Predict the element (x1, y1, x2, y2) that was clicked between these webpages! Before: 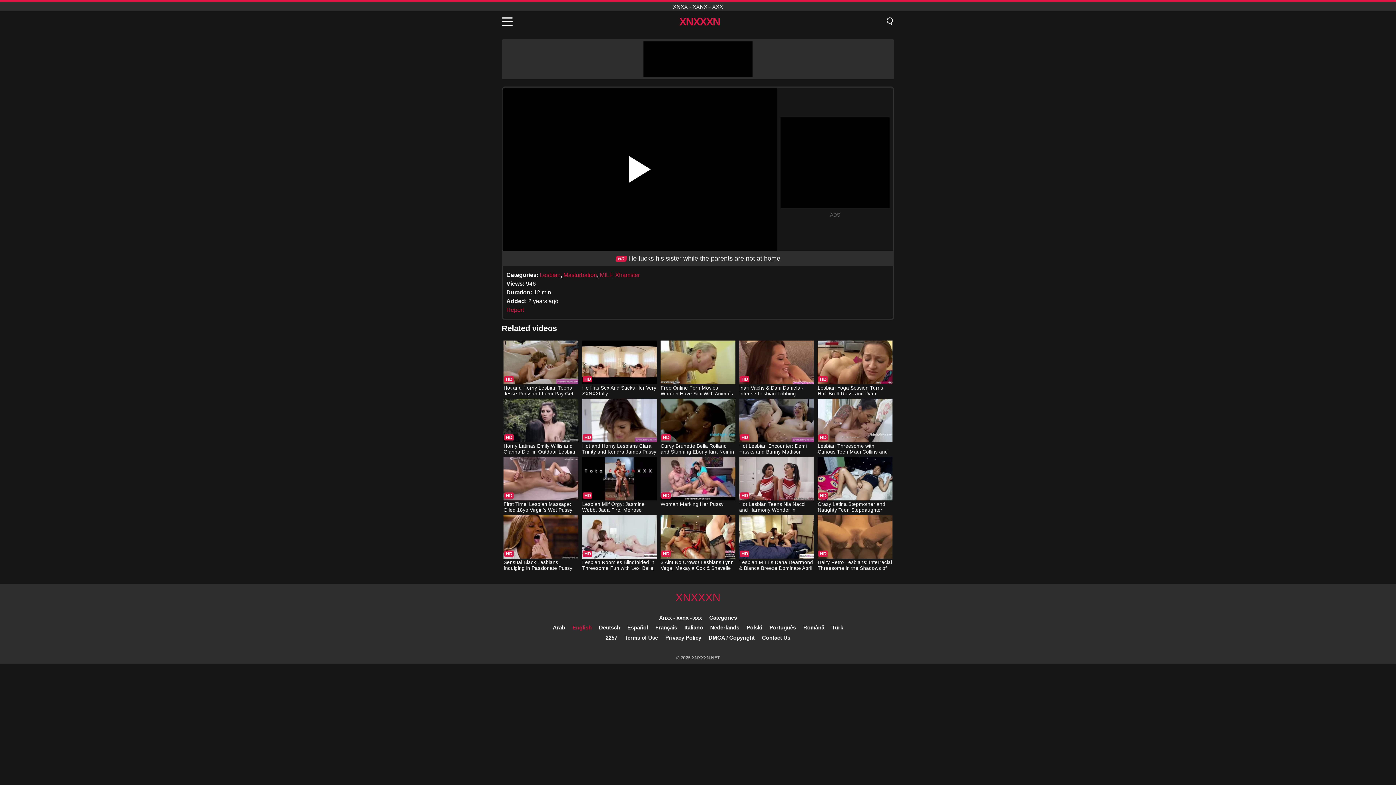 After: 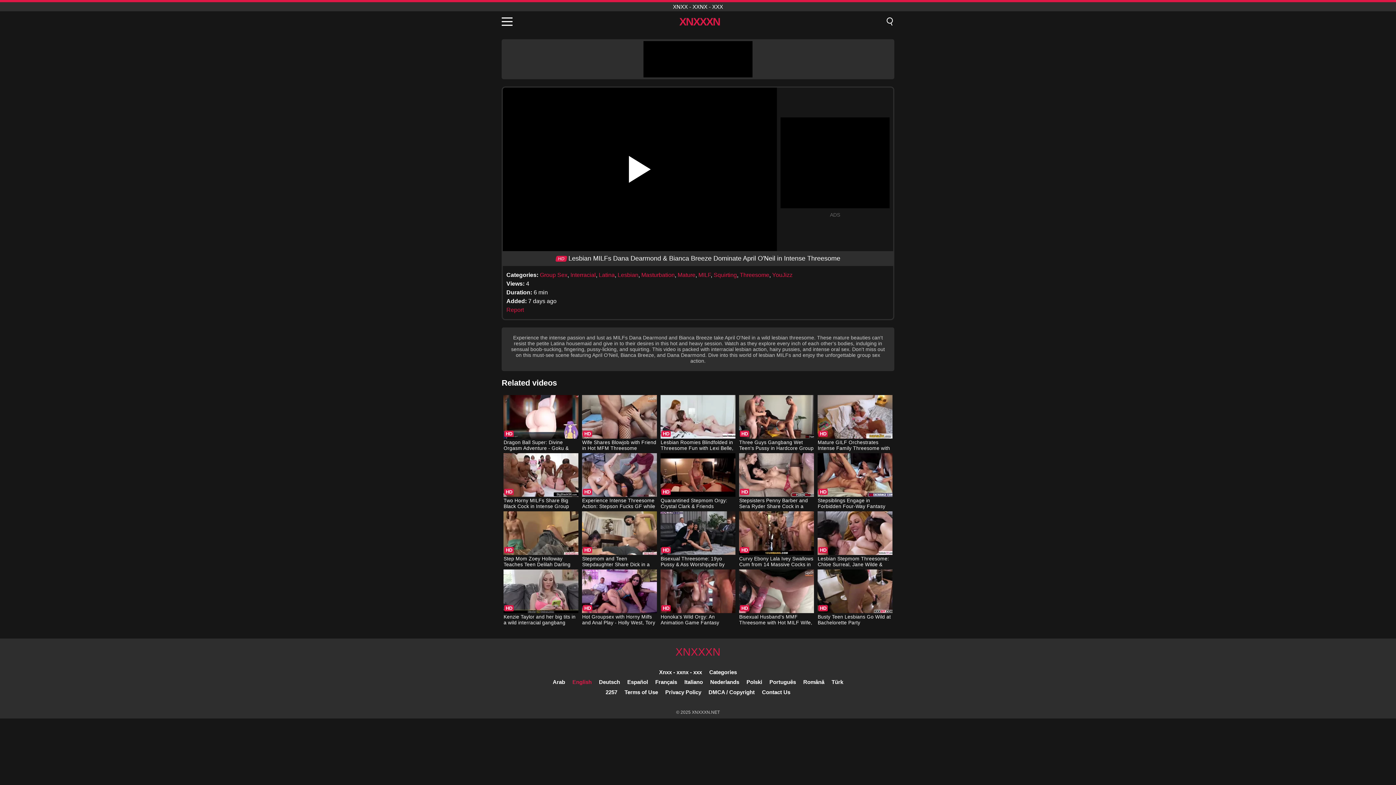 Action: label: Lesbian MILFs Dana Dearmond & Bianca Breeze Dominate April O'Neil in Intense Threesome bbox: (739, 515, 814, 572)